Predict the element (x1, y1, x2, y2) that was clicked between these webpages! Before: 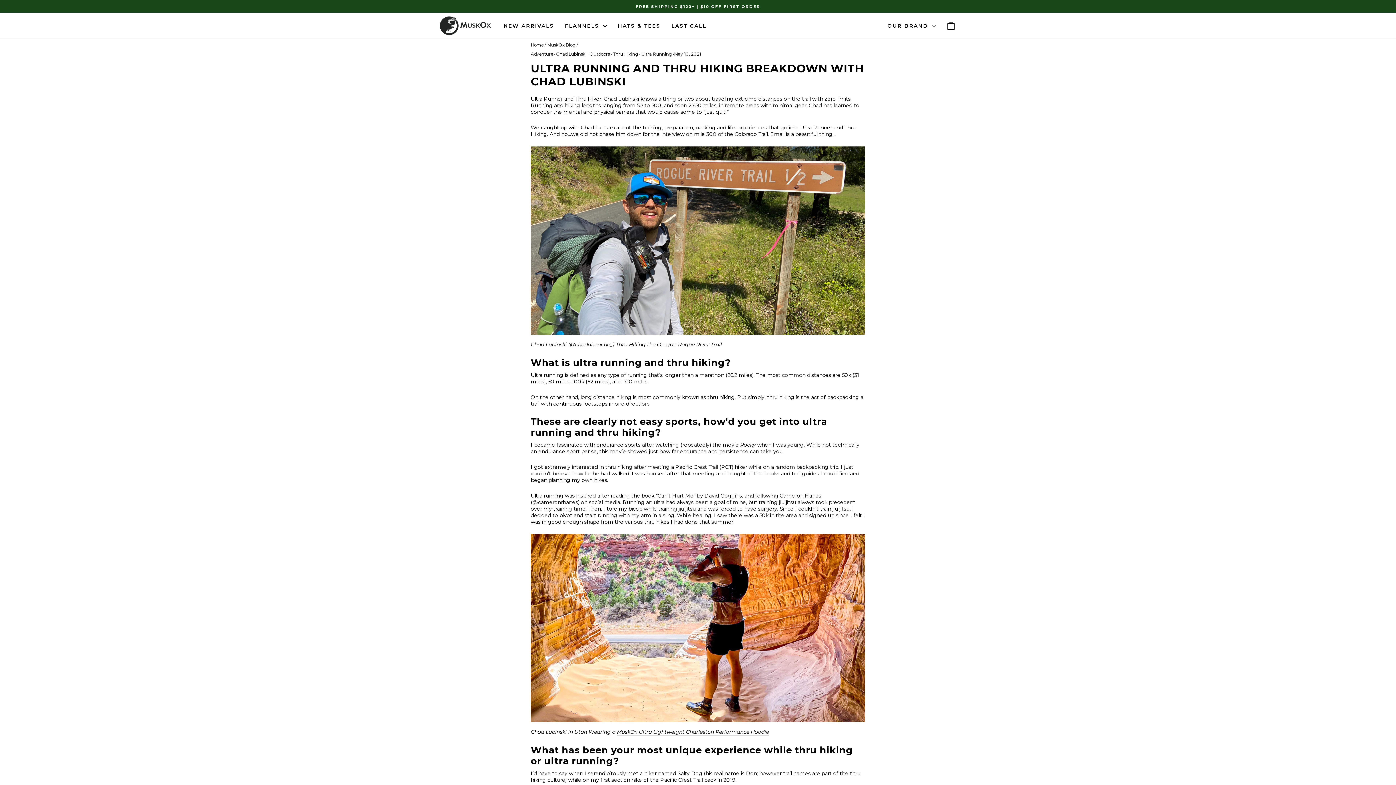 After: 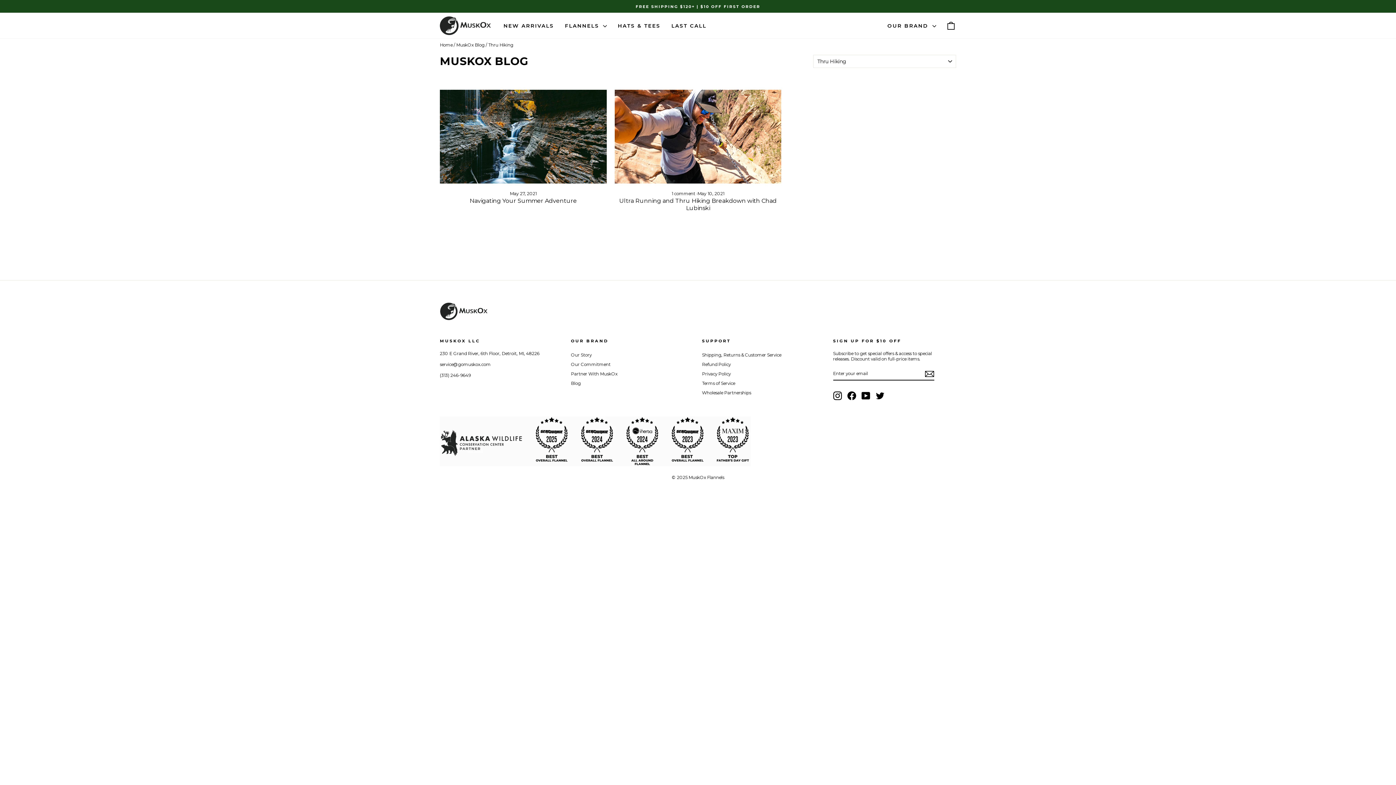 Action: label: Thru Hiking bbox: (613, 51, 638, 56)